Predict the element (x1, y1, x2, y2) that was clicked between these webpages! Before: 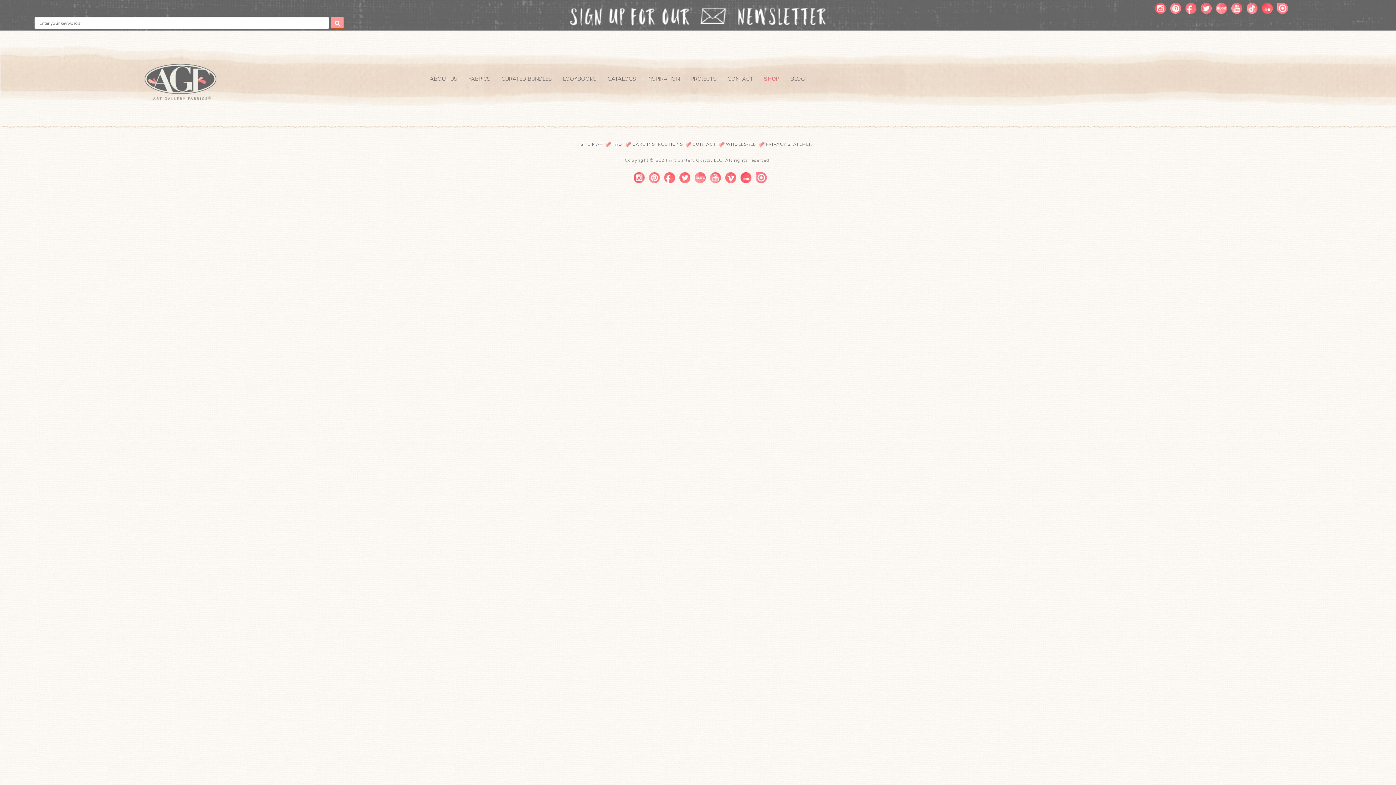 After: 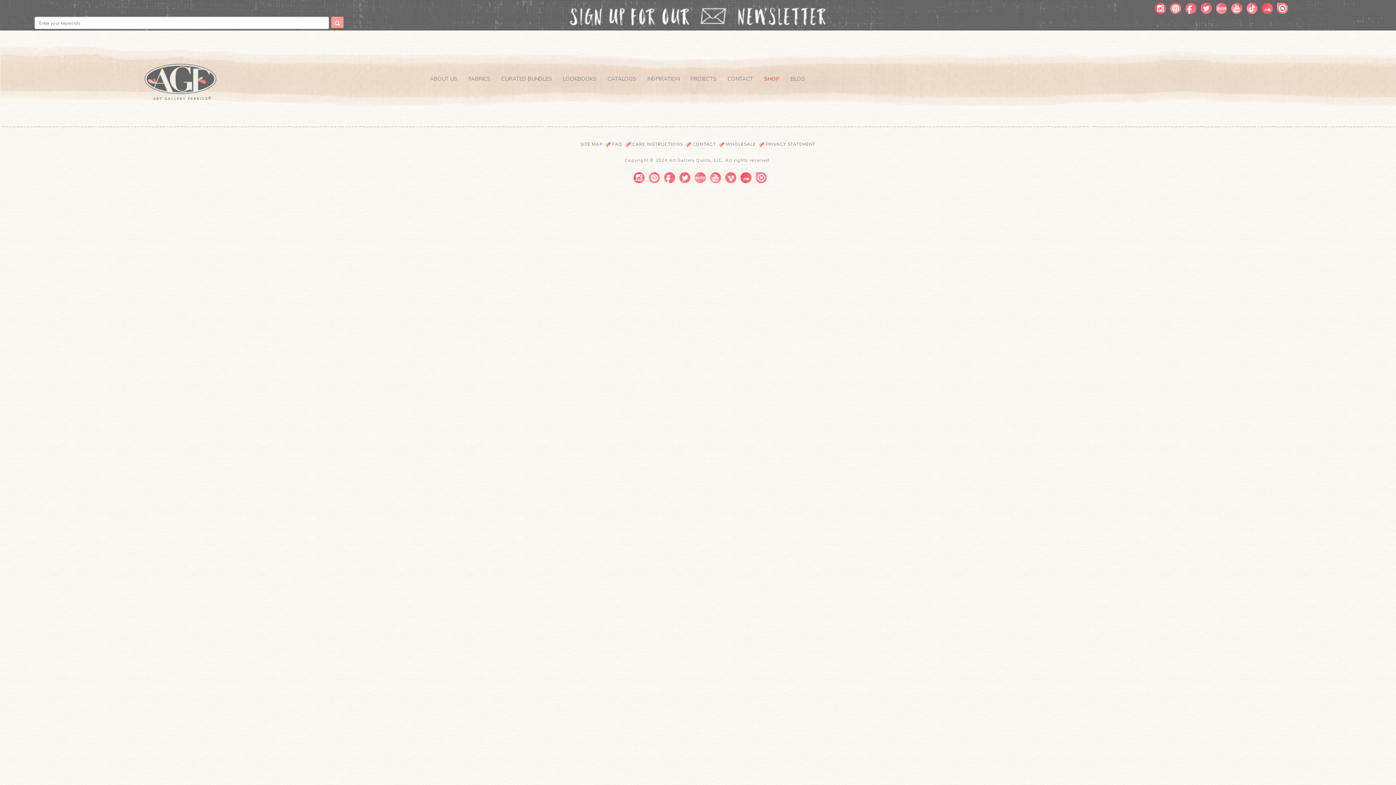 Action: bbox: (664, 174, 675, 180)